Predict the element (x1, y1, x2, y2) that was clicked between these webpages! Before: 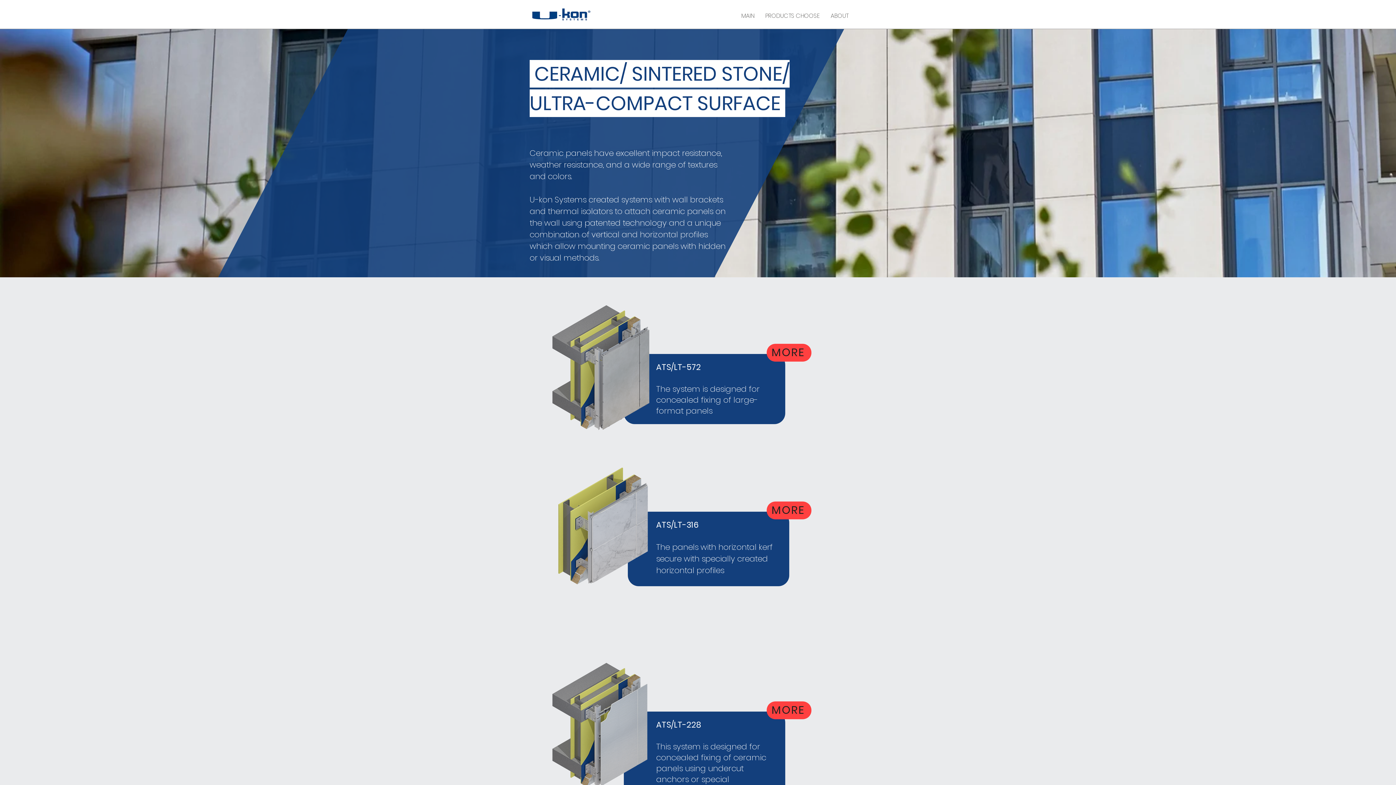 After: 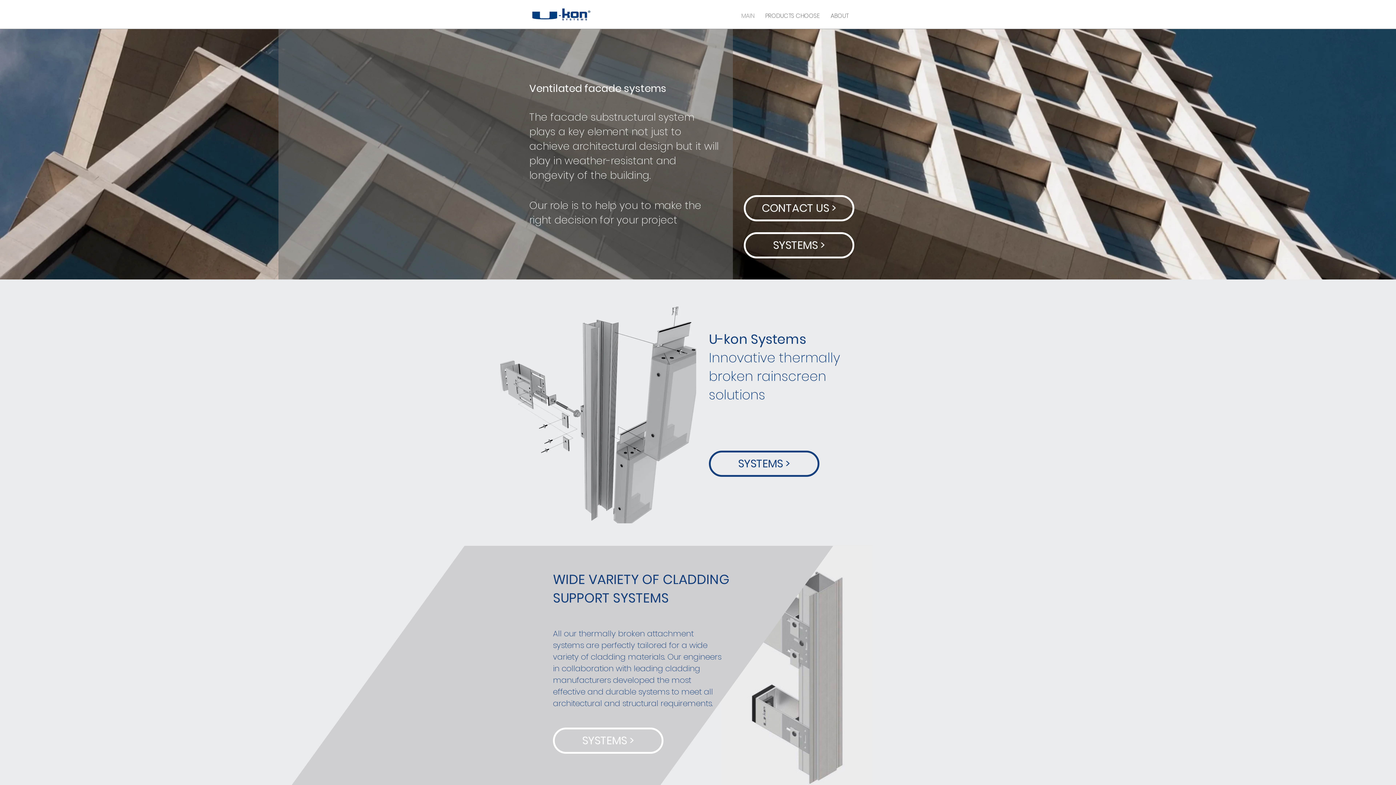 Action: bbox: (736, 5, 760, 26) label: MAIN